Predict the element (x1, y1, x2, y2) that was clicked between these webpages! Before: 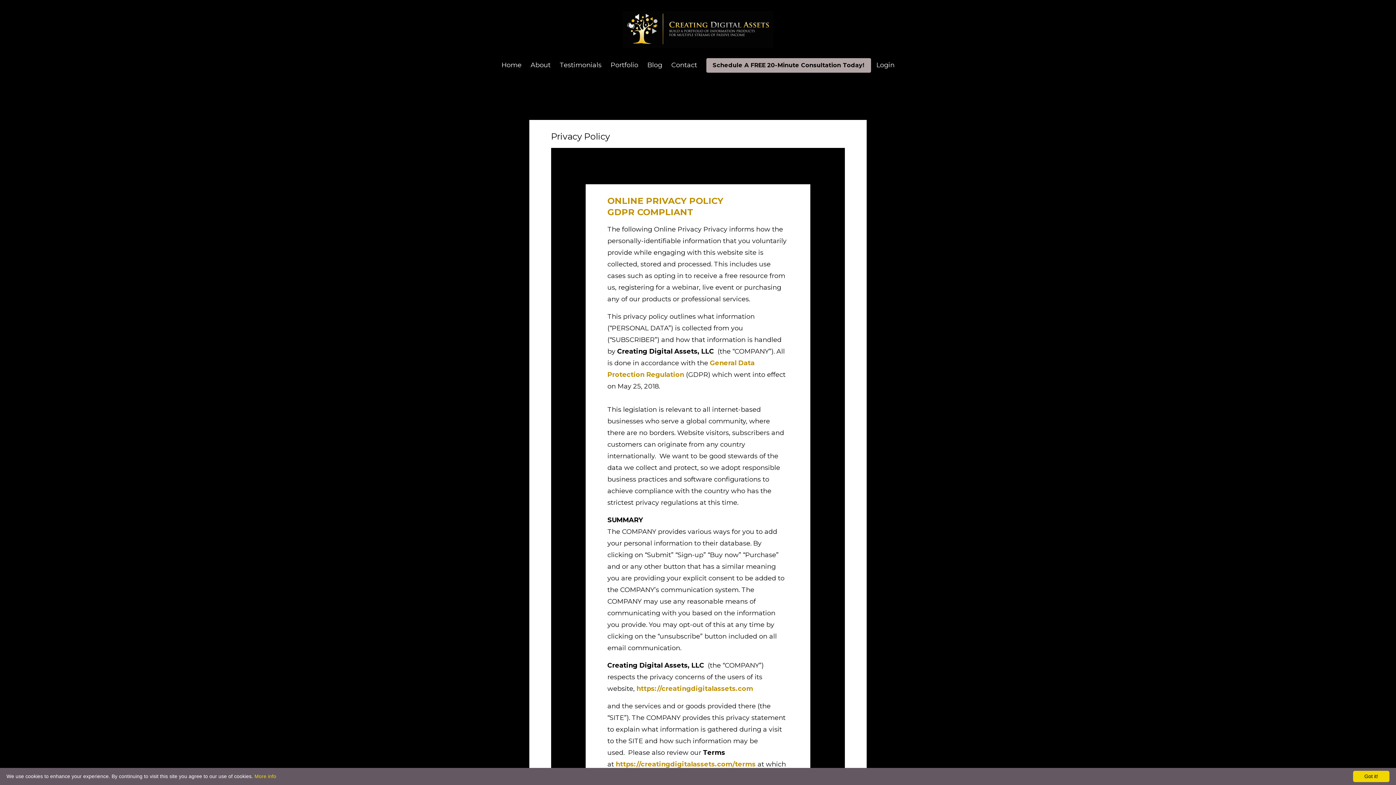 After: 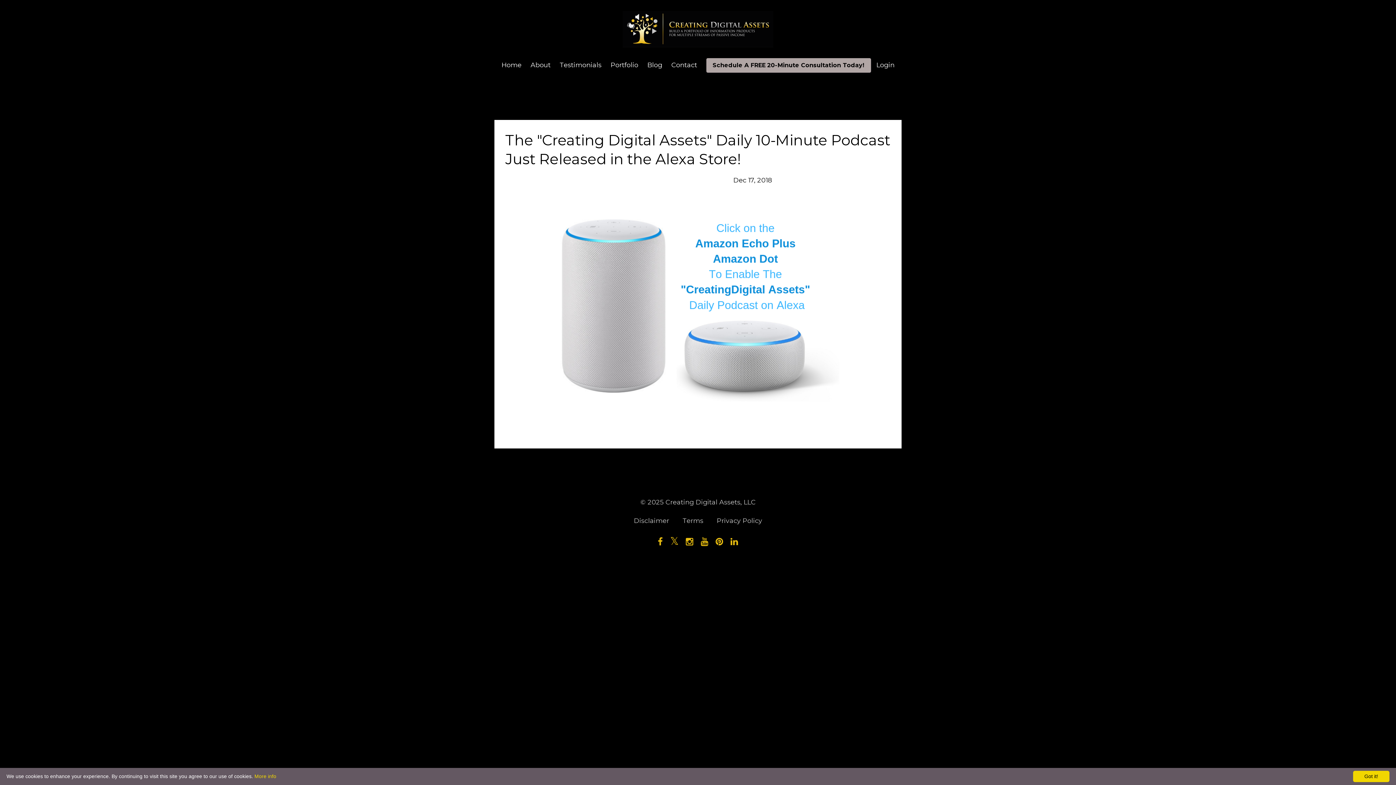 Action: label: Blog bbox: (647, 62, 662, 67)